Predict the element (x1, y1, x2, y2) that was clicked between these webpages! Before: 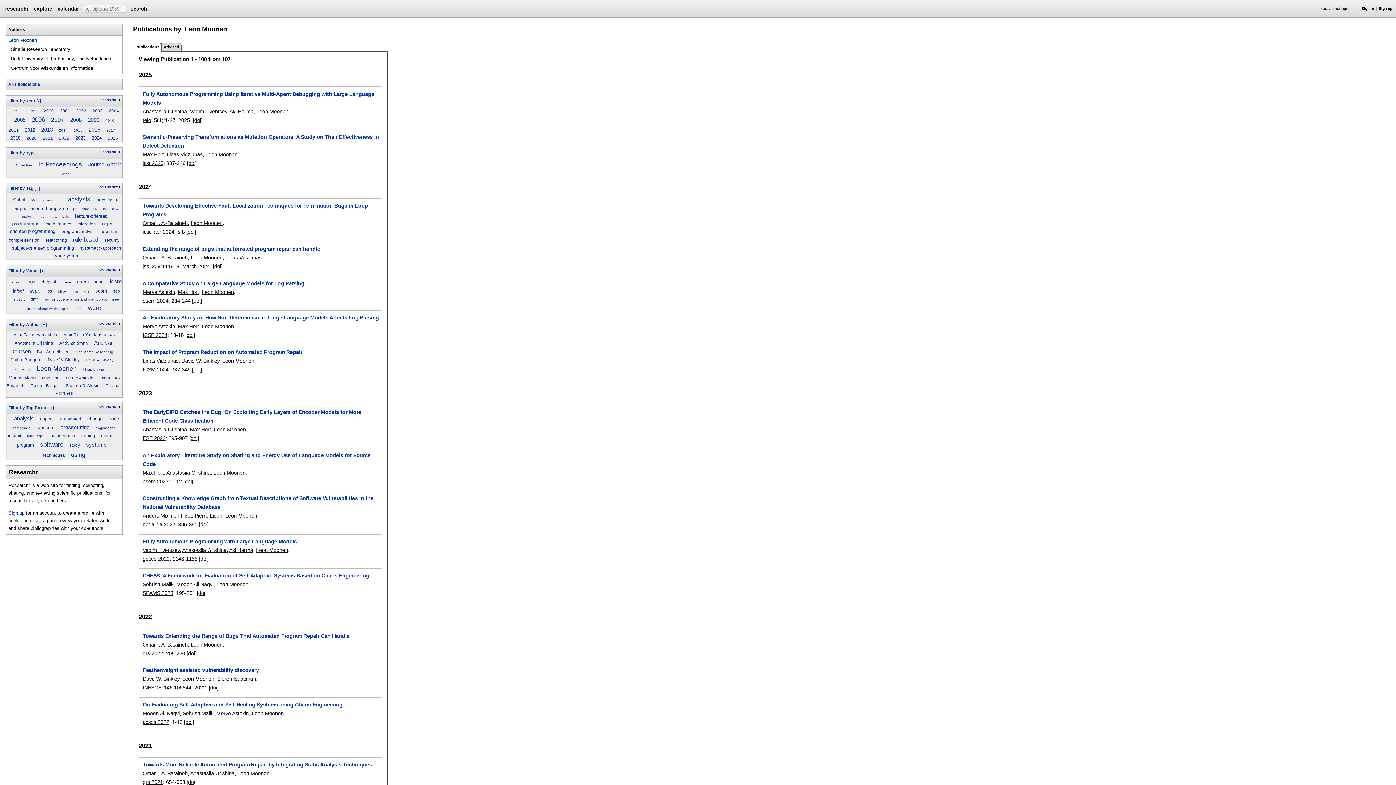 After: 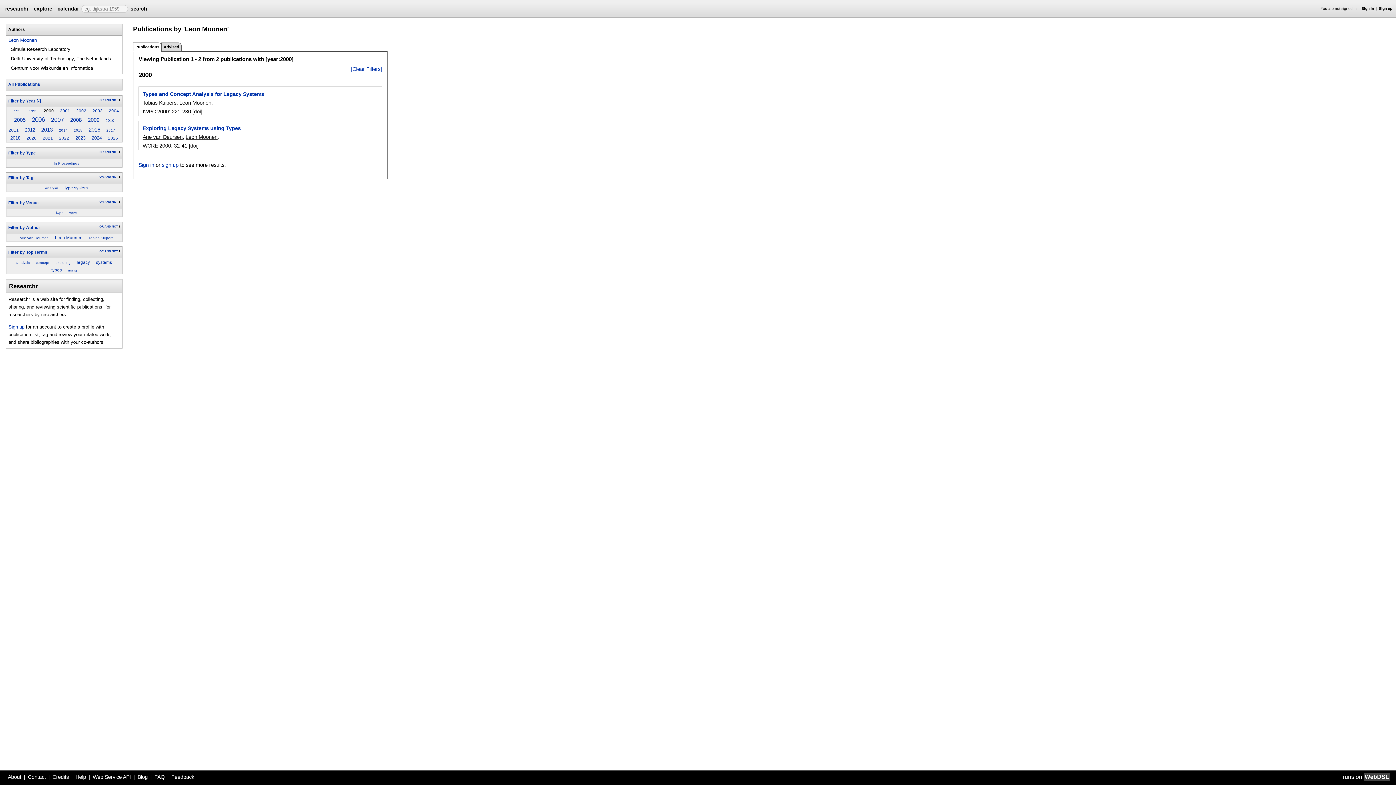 Action: bbox: (43, 108, 53, 113) label: 2000